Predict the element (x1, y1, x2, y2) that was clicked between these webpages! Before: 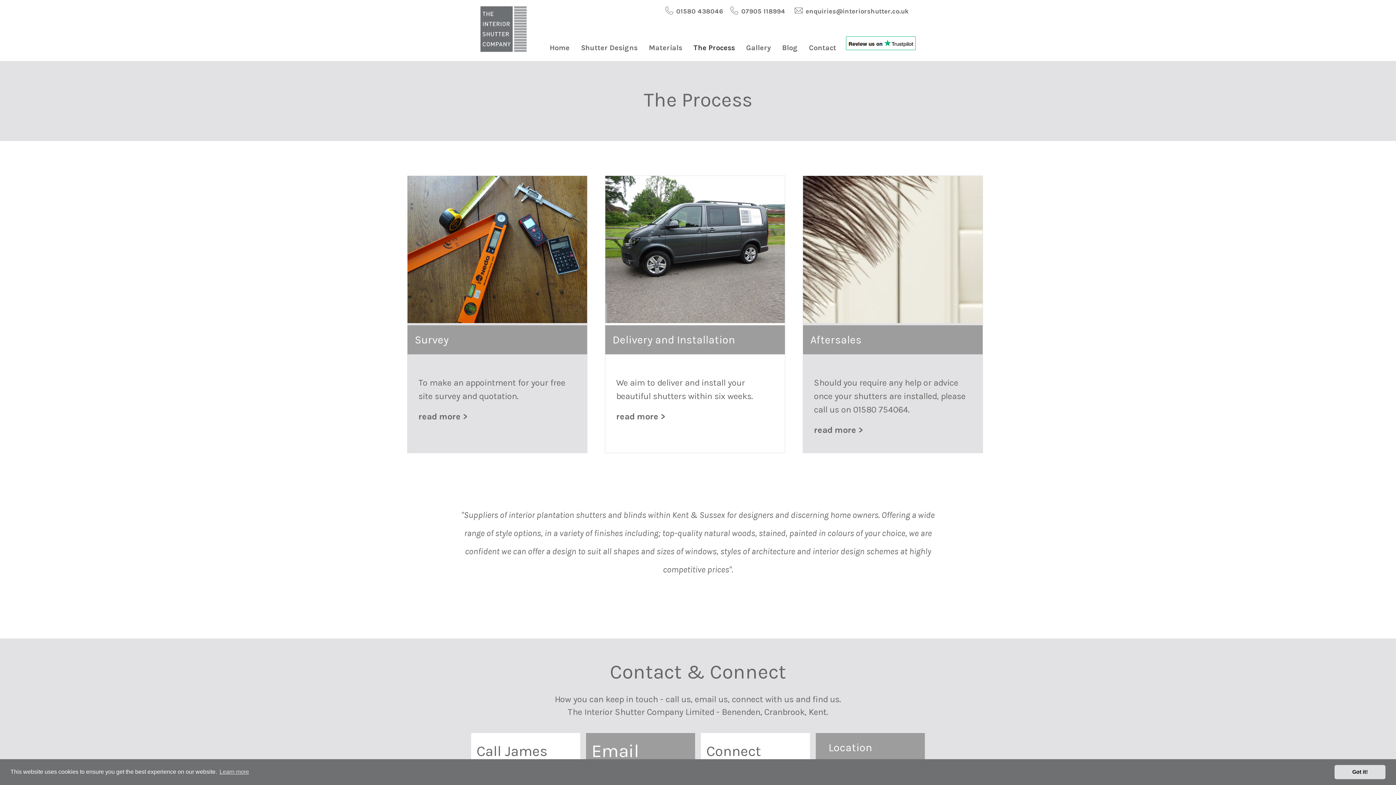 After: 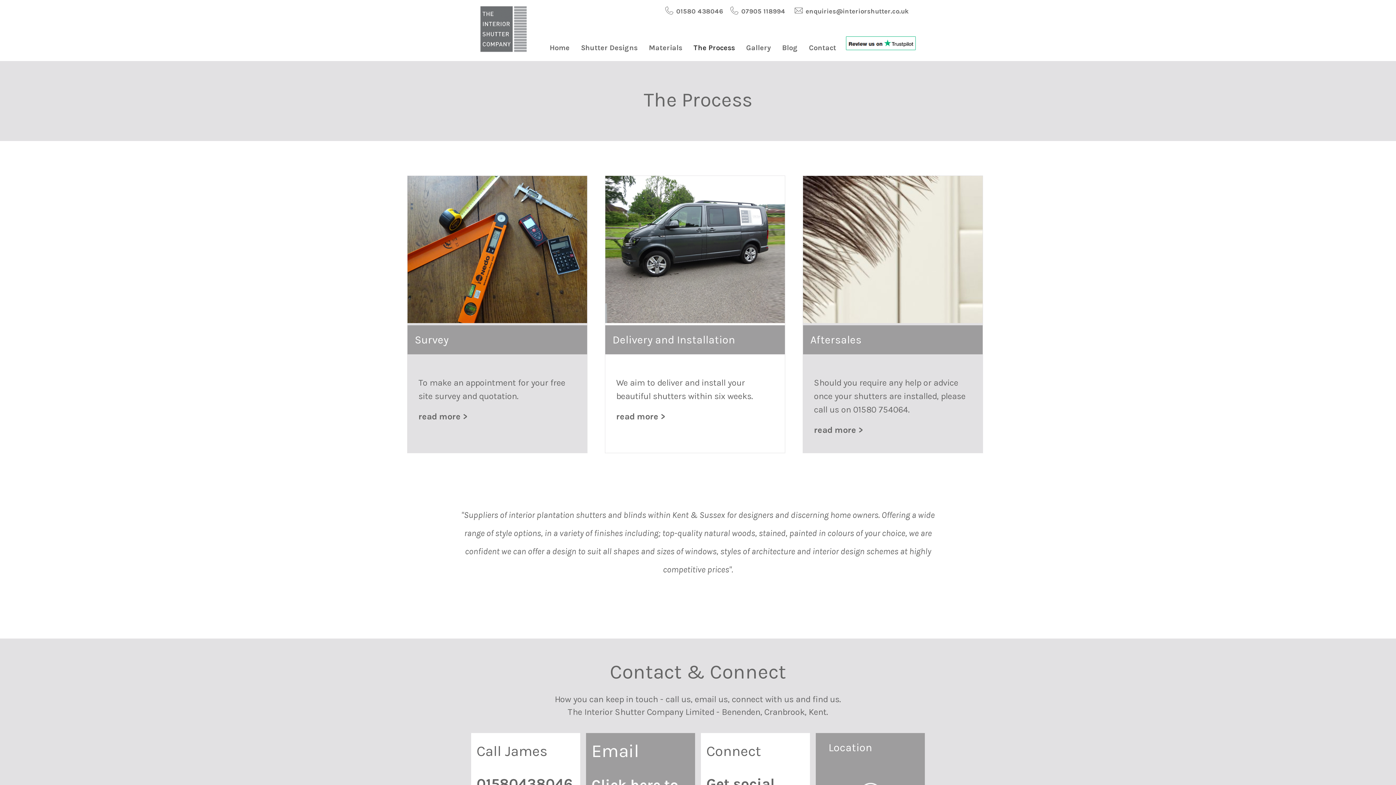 Action: bbox: (1334, 765, 1385, 779) label: dismiss cookie message